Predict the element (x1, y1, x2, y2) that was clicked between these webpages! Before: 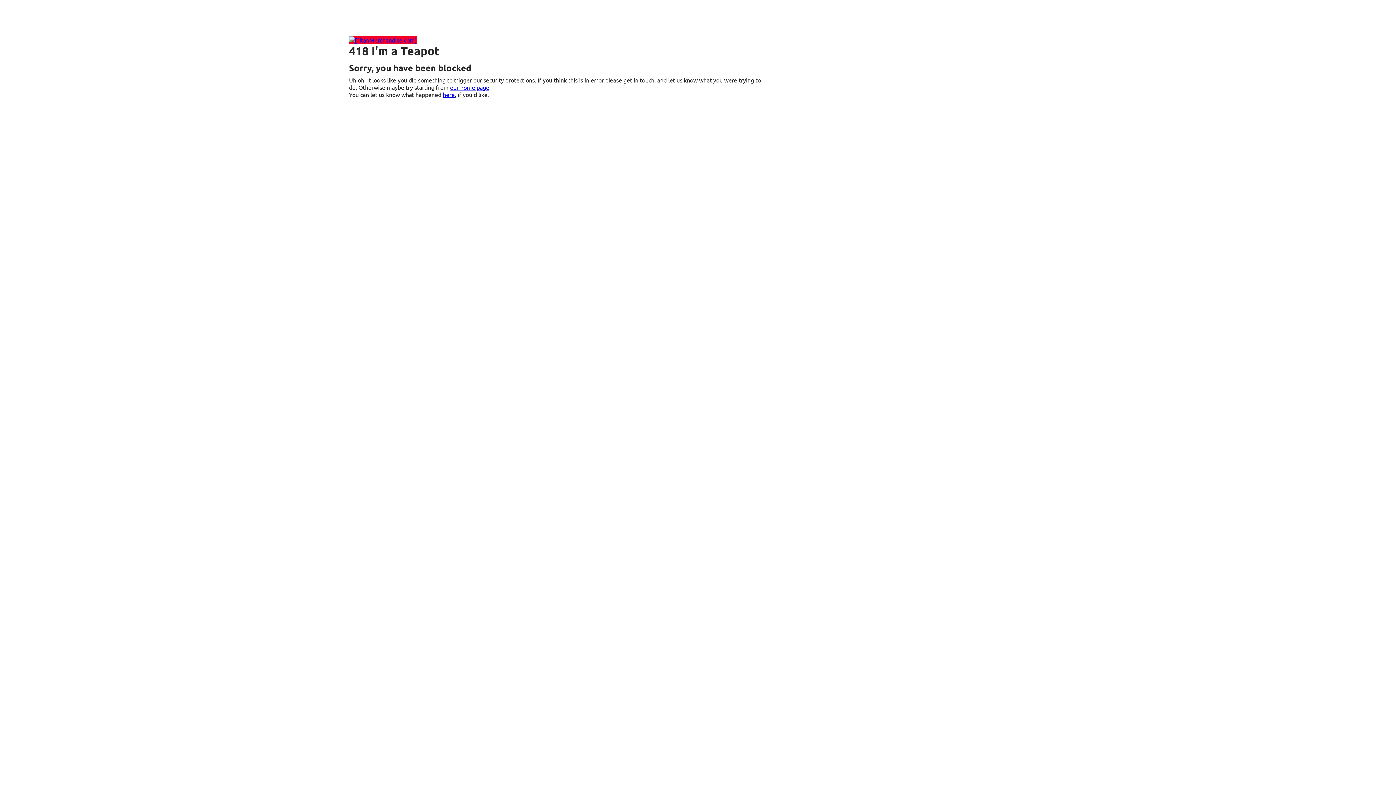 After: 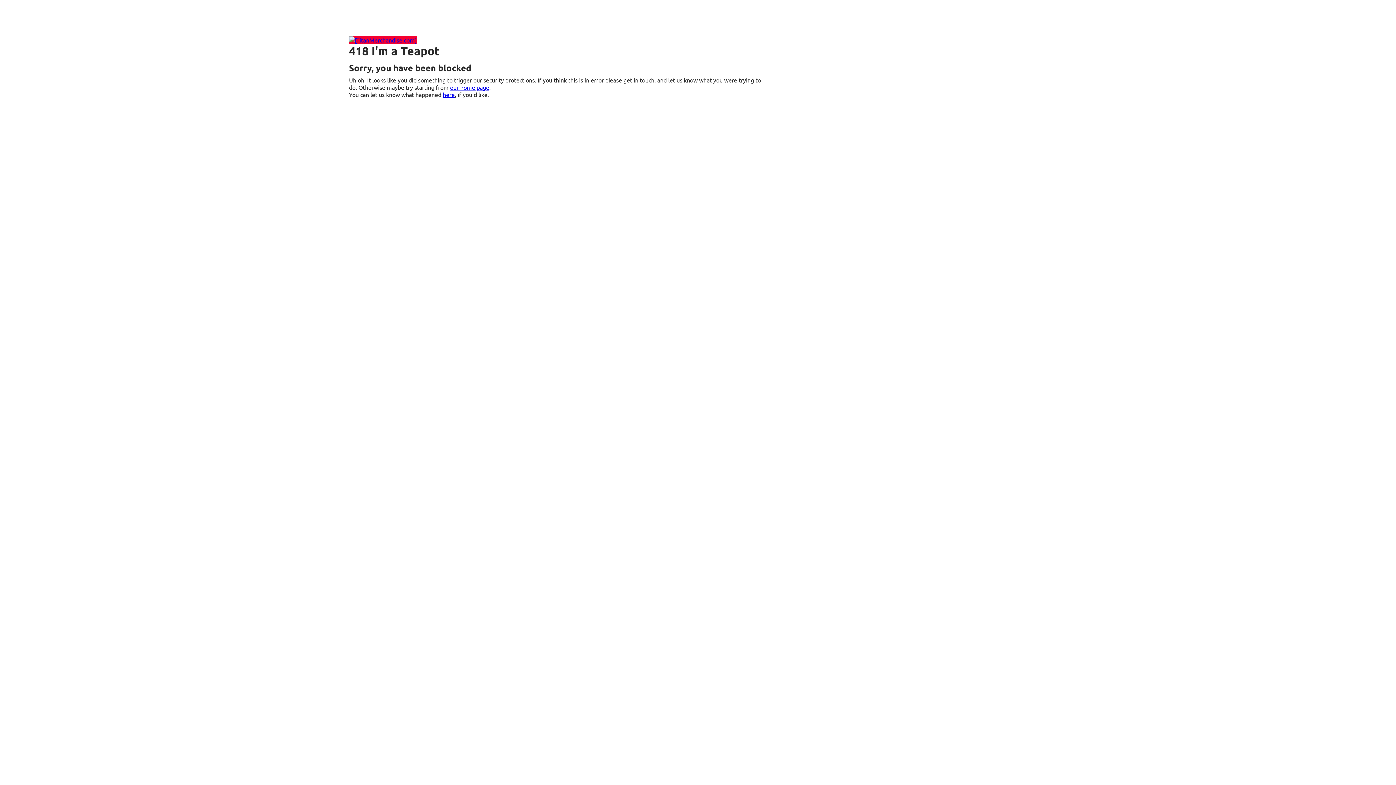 Action: bbox: (450, 83, 489, 90) label: our home page